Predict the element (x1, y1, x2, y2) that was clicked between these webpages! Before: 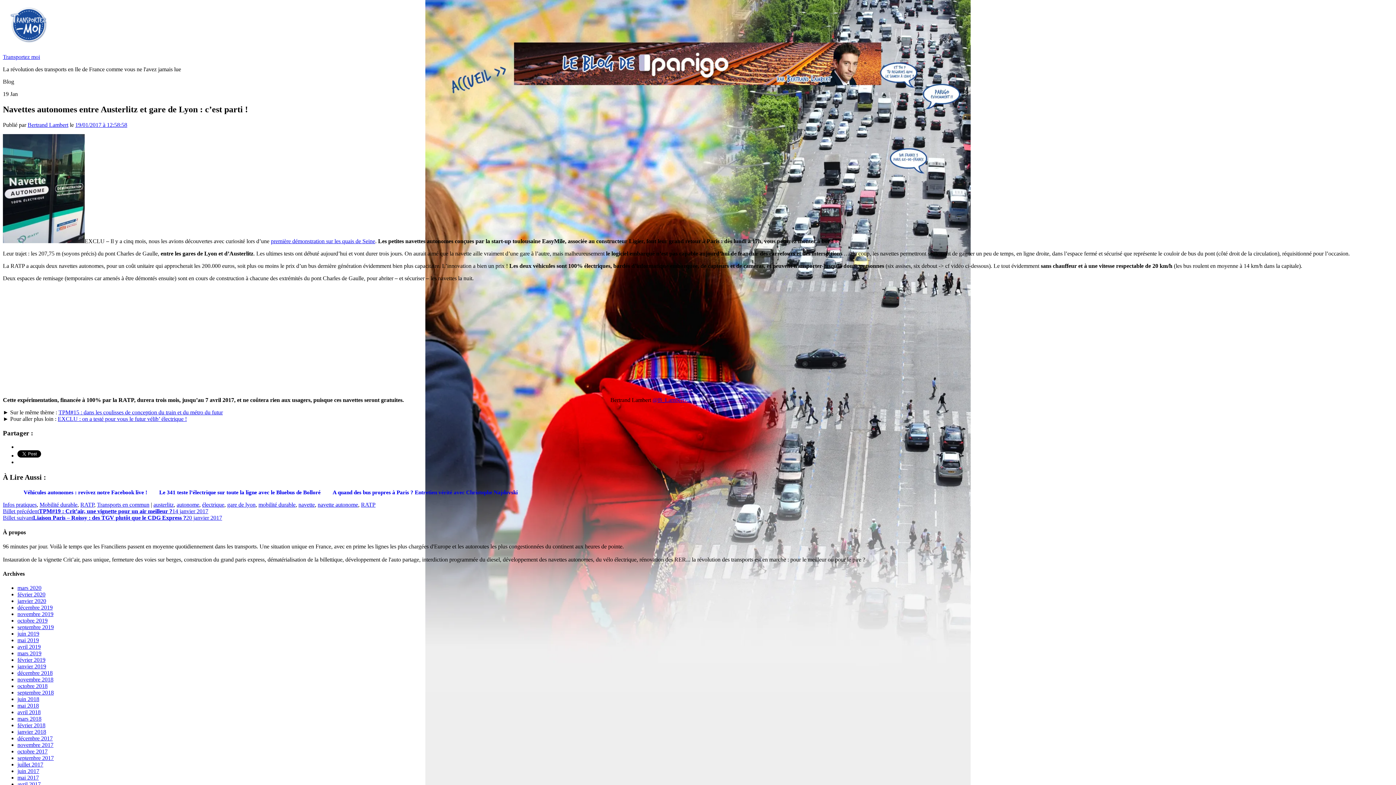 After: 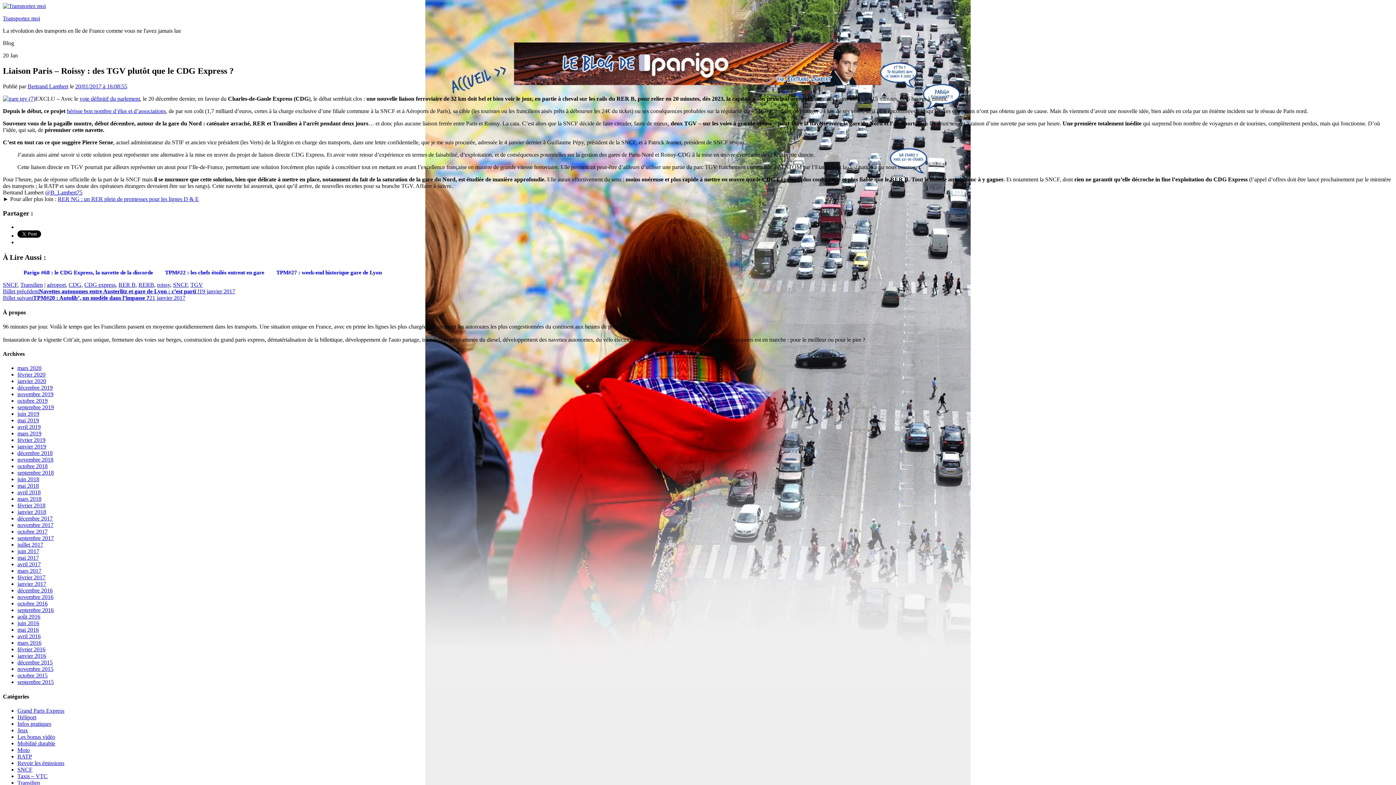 Action: bbox: (2, 515, 222, 521) label: Billet suivantLiaison Paris – Roissy : des TGV plutôt que le CDG Express ?20 janvier 2017